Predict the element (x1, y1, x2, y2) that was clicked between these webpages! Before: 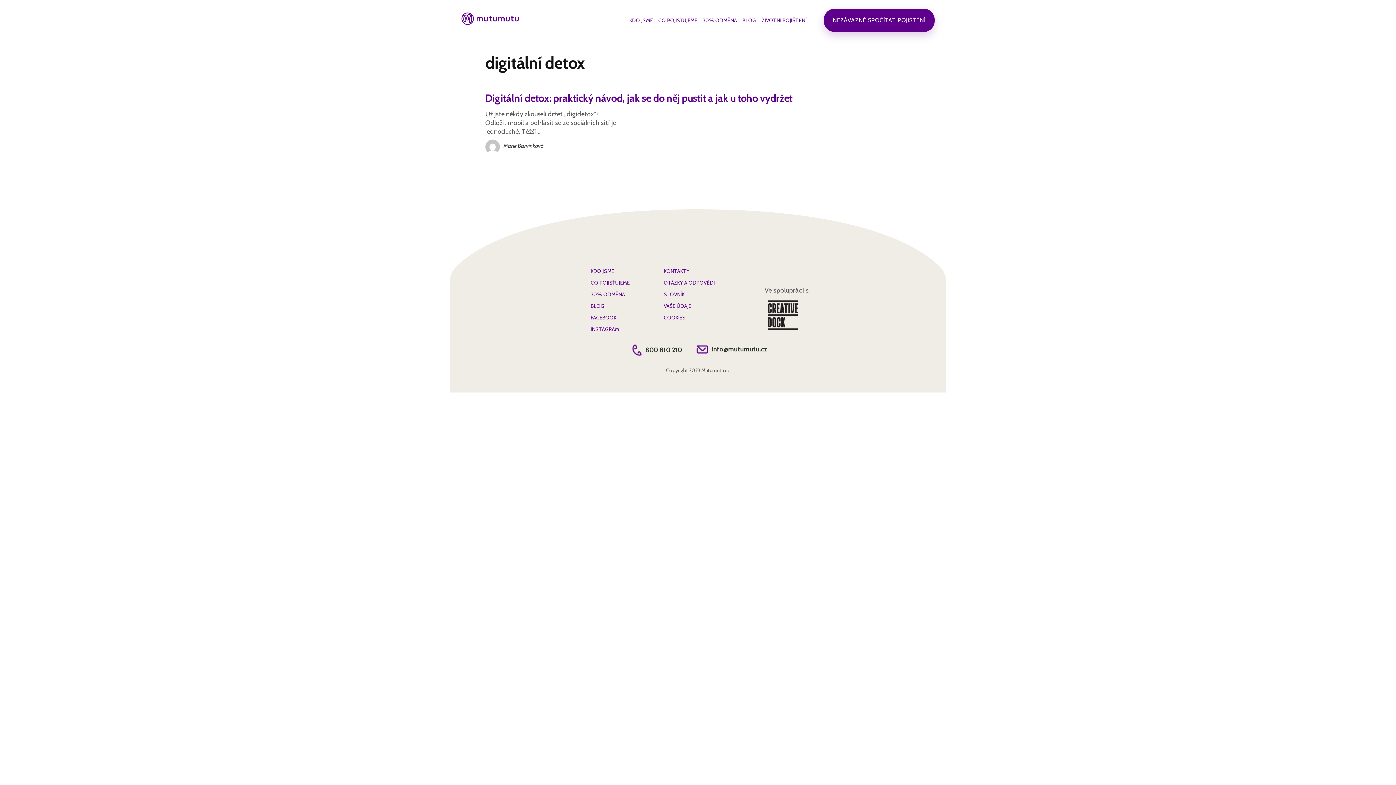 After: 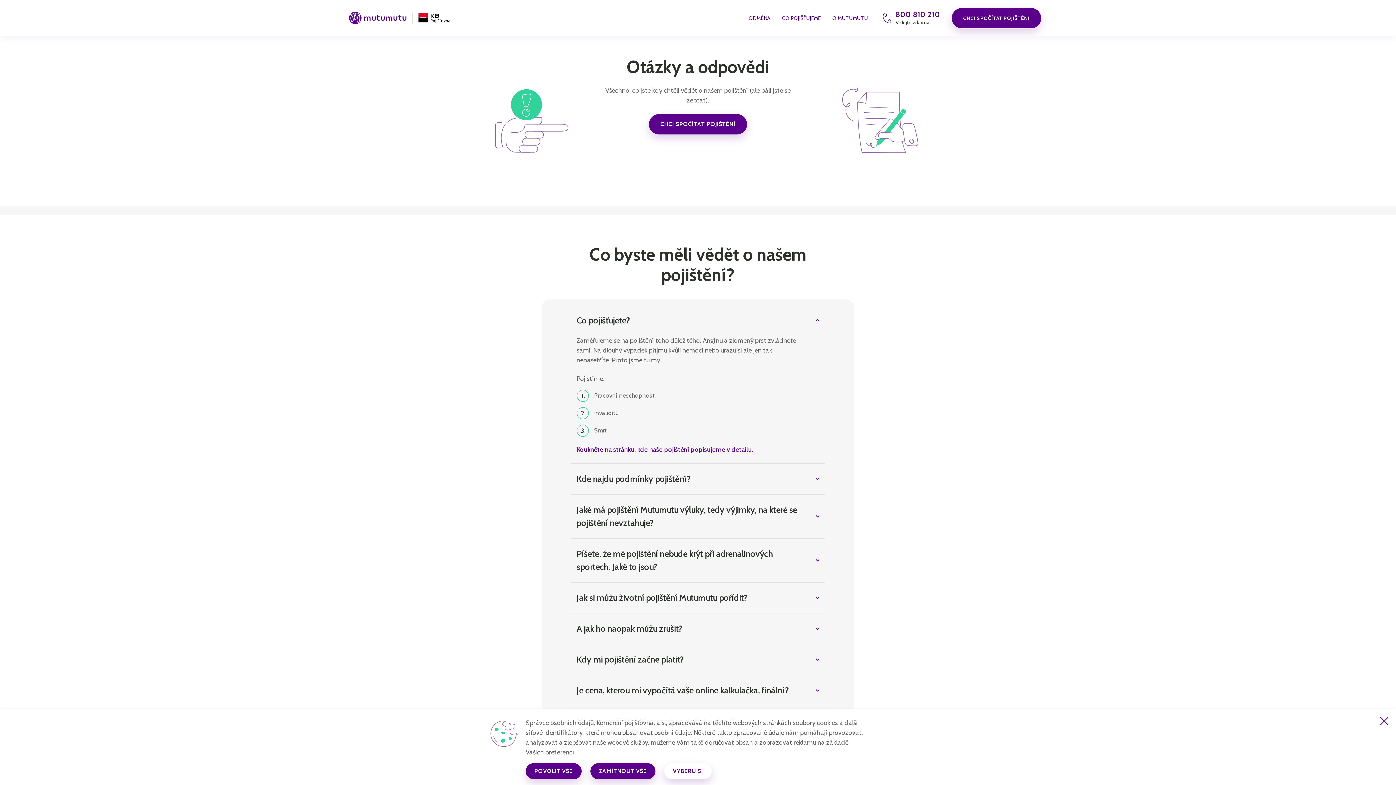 Action: bbox: (664, 278, 737, 287) label: OTÁZKY A ODPOVĚDI